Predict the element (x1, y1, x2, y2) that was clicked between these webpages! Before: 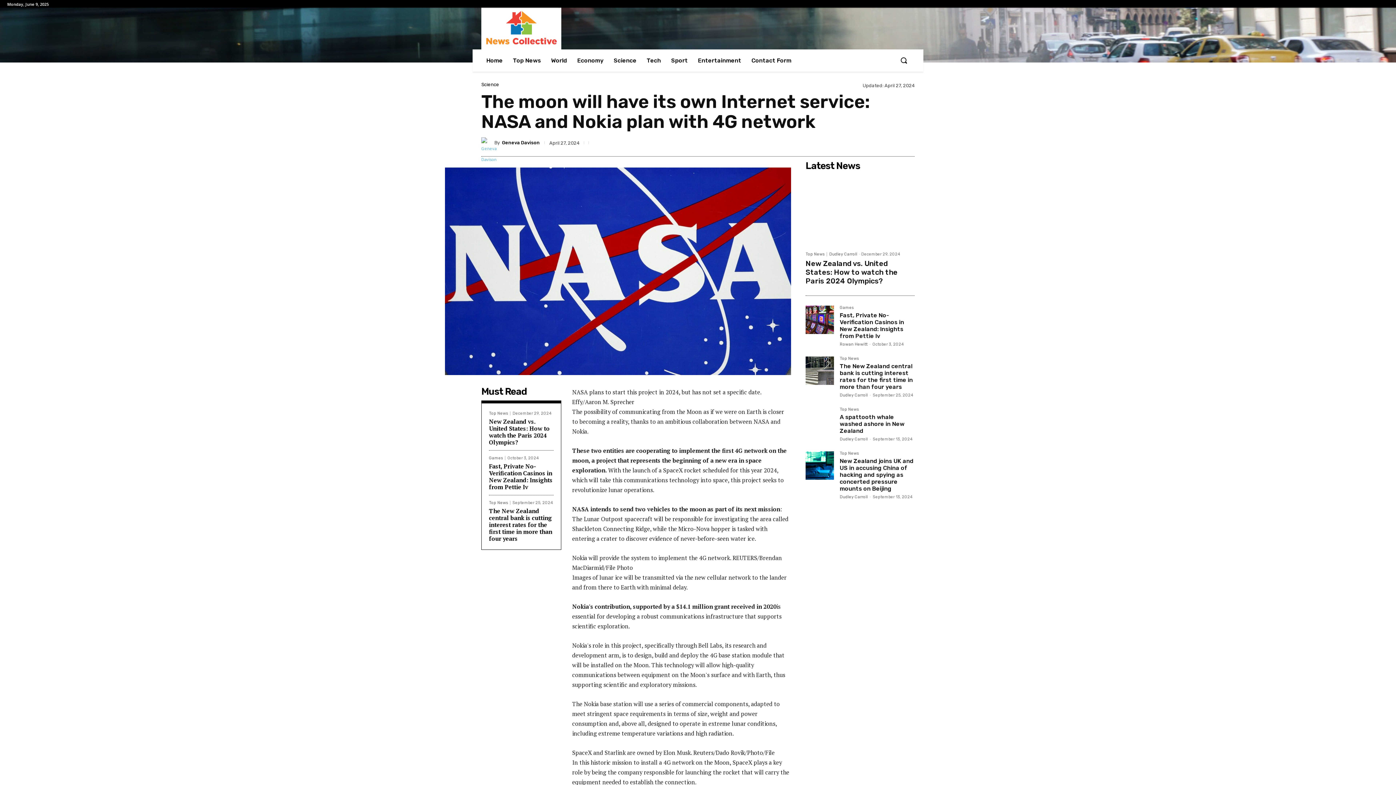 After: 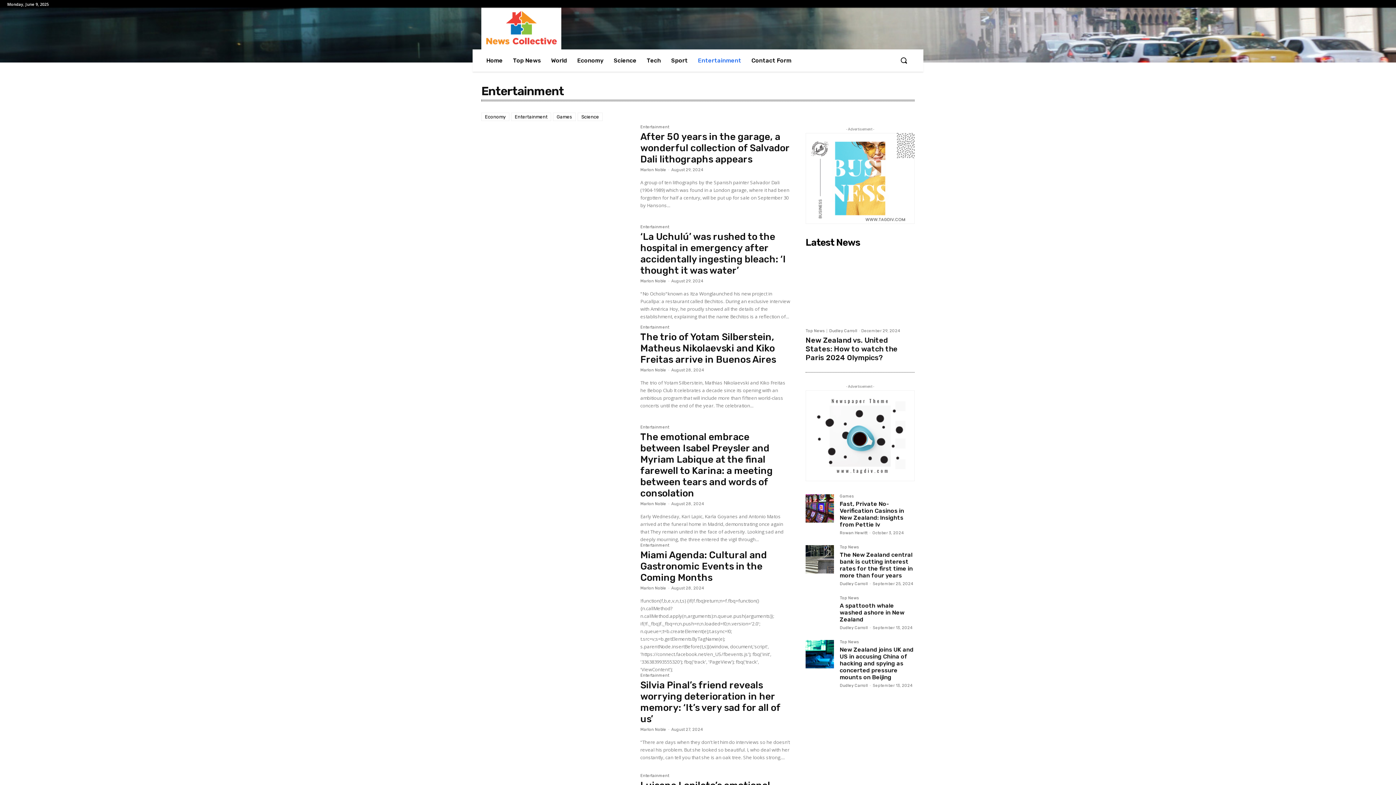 Action: bbox: (693, 49, 746, 71) label: Entertainment